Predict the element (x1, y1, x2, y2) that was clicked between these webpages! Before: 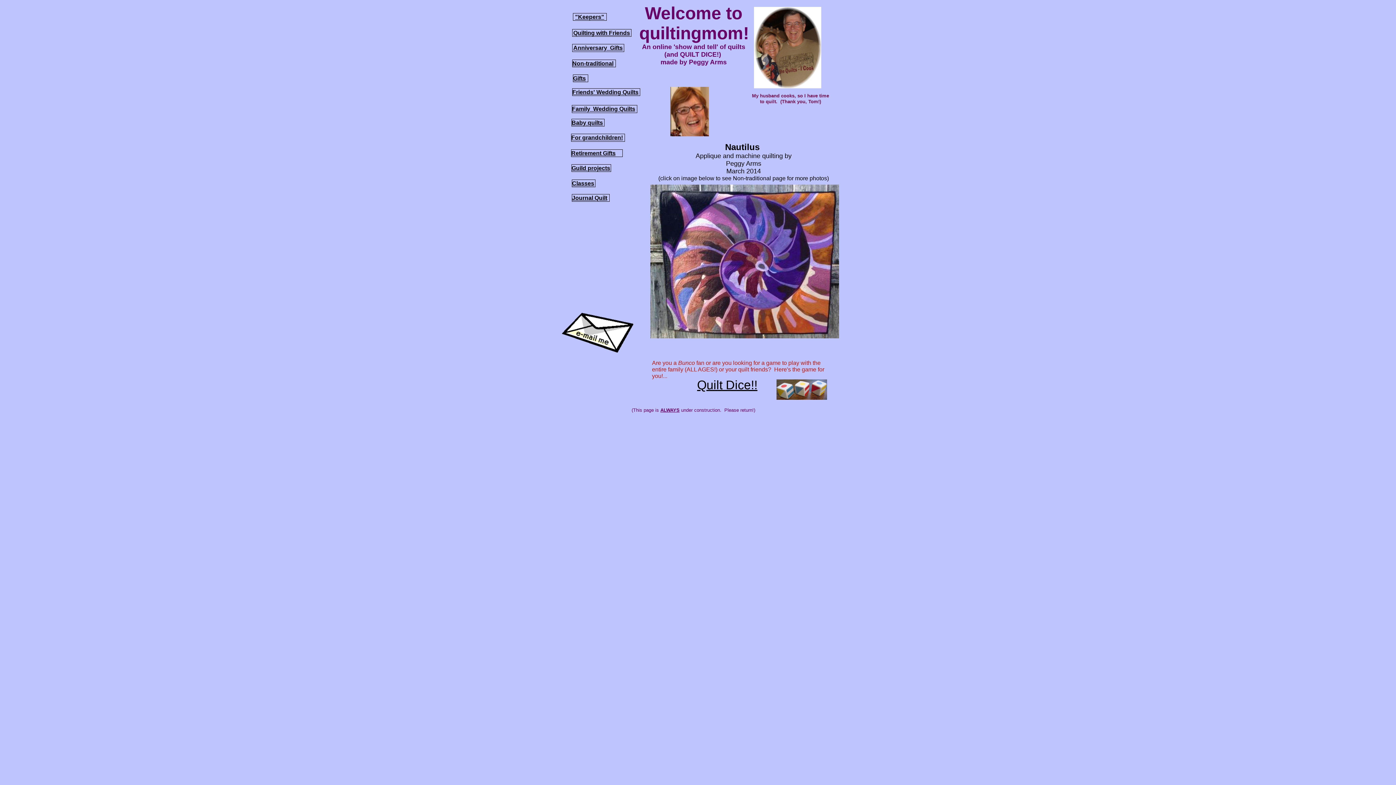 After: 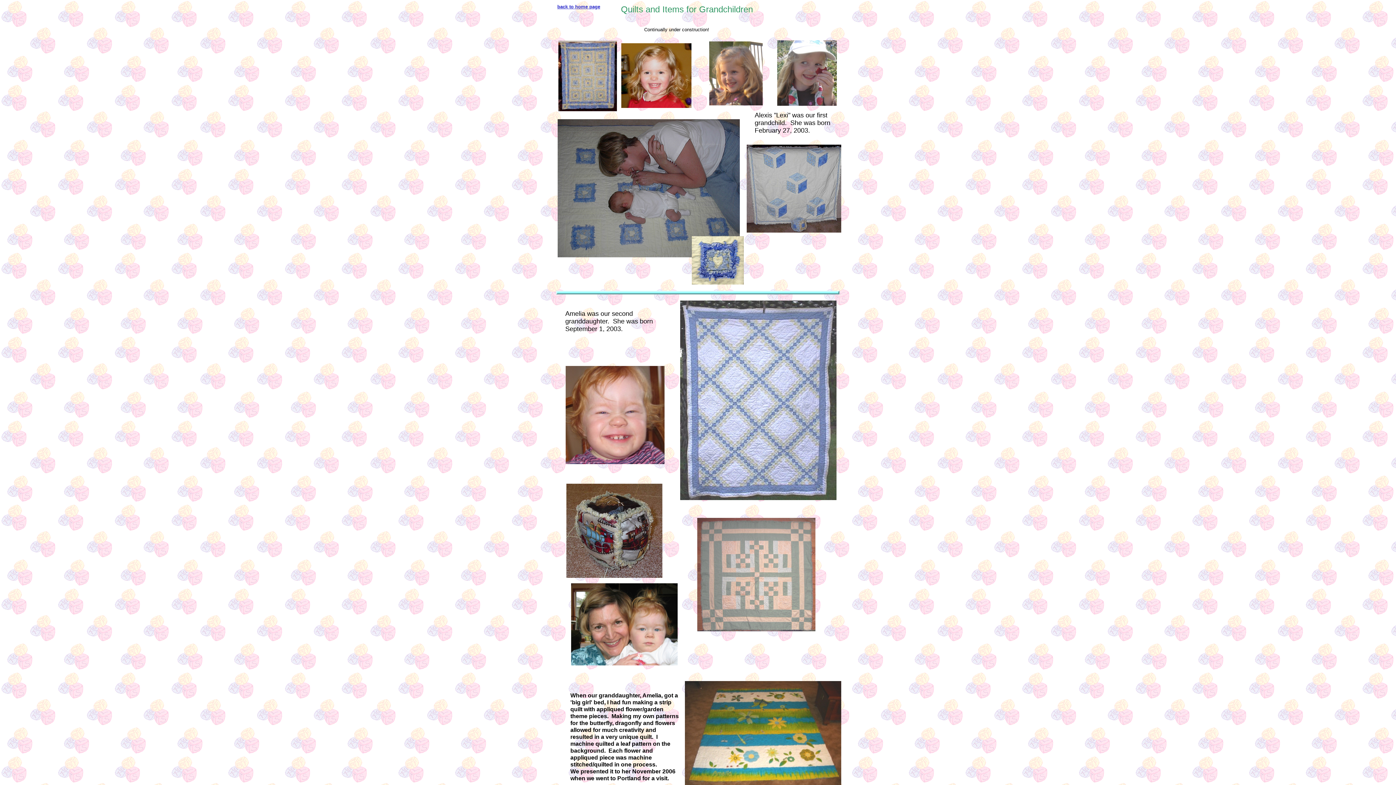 Action: bbox: (571, 134, 623, 140) label: For grandchildren!